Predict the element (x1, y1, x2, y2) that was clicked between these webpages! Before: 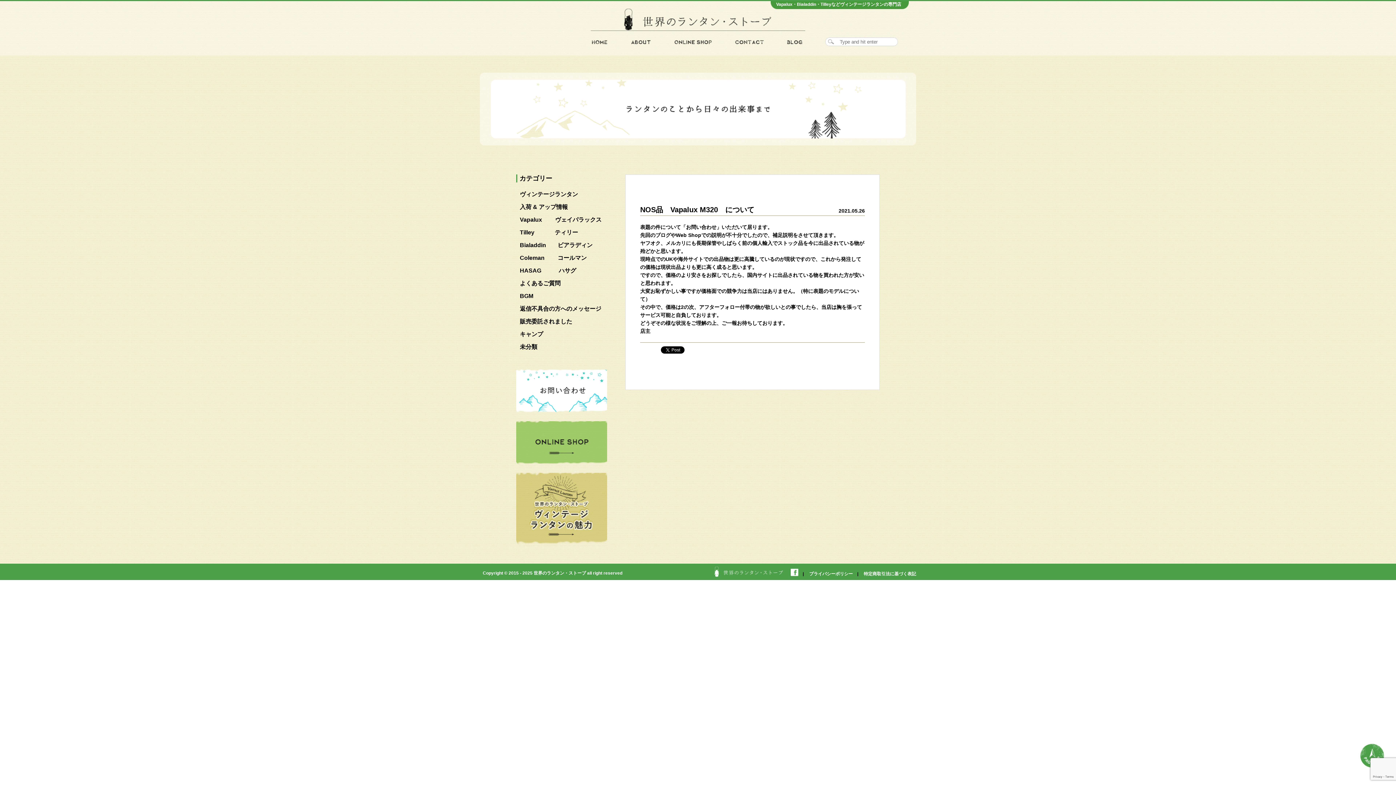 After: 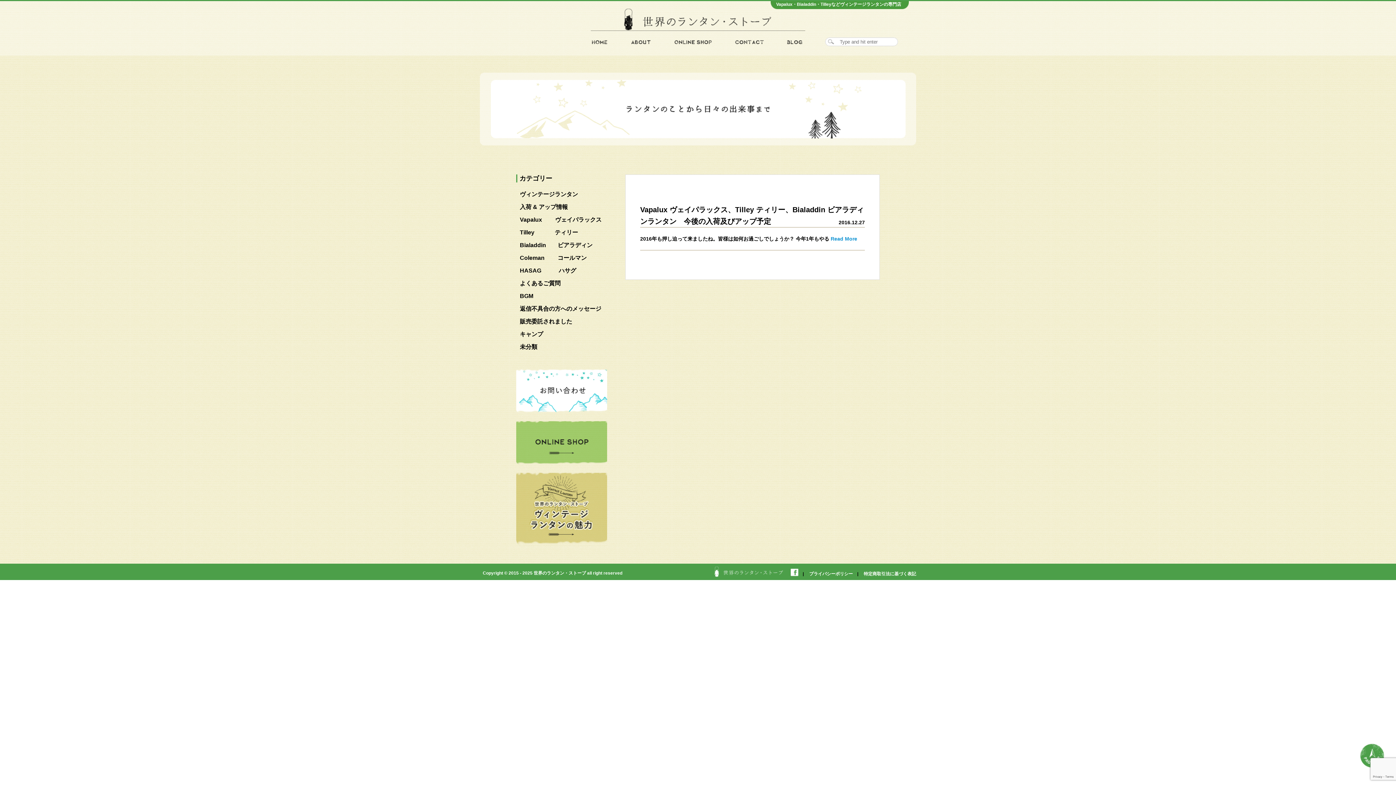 Action: bbox: (520, 267, 576, 273) label: HASAG　　　ハサグ